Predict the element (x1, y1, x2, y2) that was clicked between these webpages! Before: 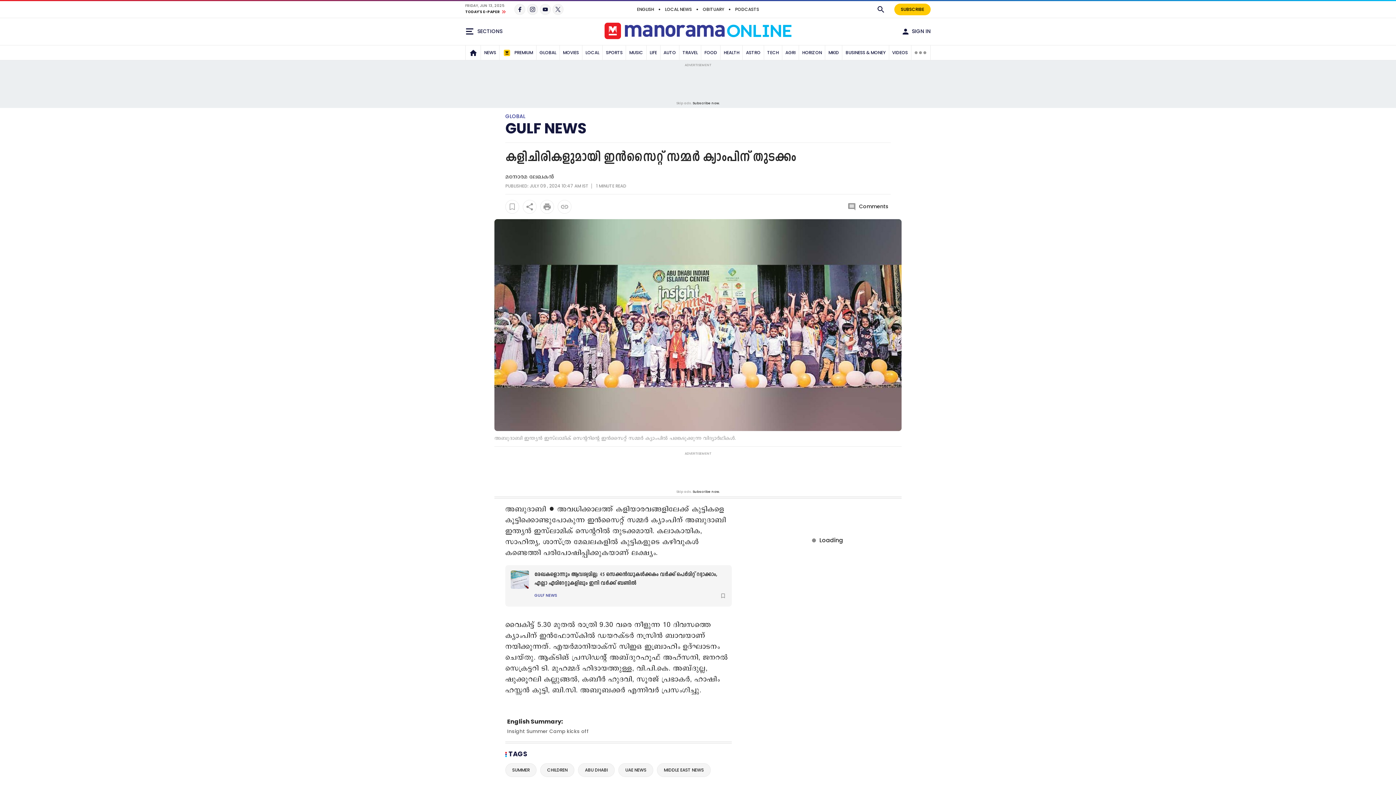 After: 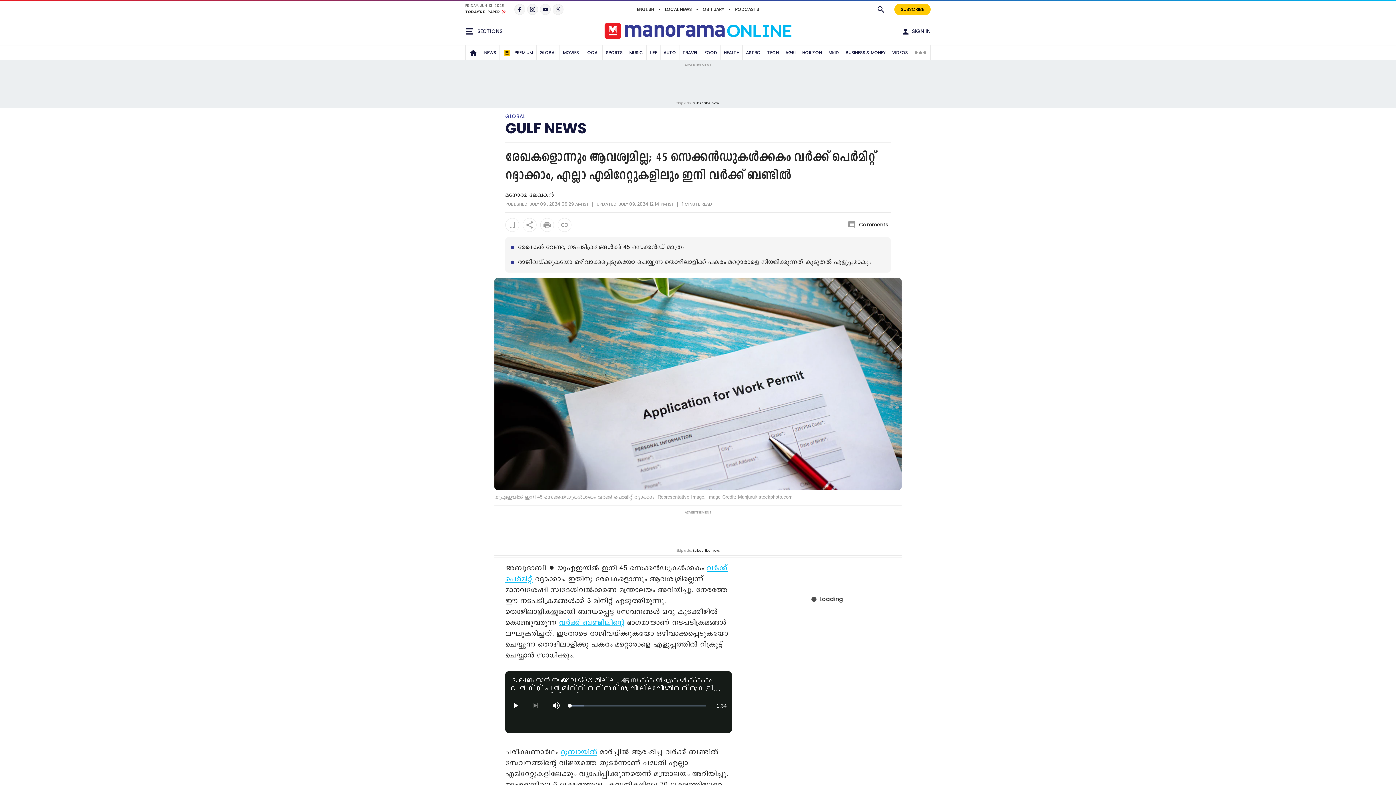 Action: label: രേഖകളൊന്നും ആവശ്യമില്ല; 45 സെക്കൻഡുകൾക്കകം വർക്ക് പെർമിറ്റ് റദ്ദാക്കാം, എല്ലാ എമിറേറ്റുകളിലും ഇനി വർക്ക് ബണ്ടിൽ bbox: (534, 571, 726, 588)